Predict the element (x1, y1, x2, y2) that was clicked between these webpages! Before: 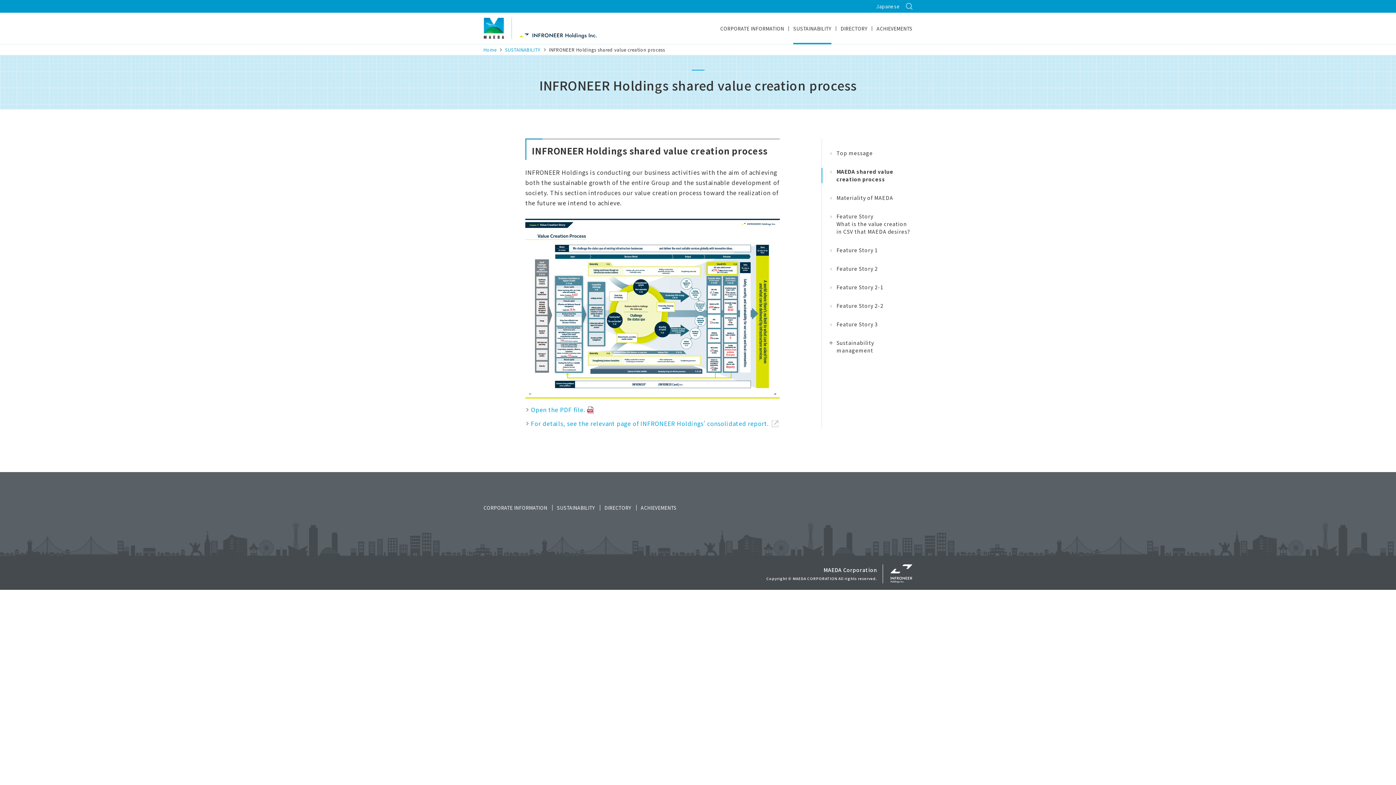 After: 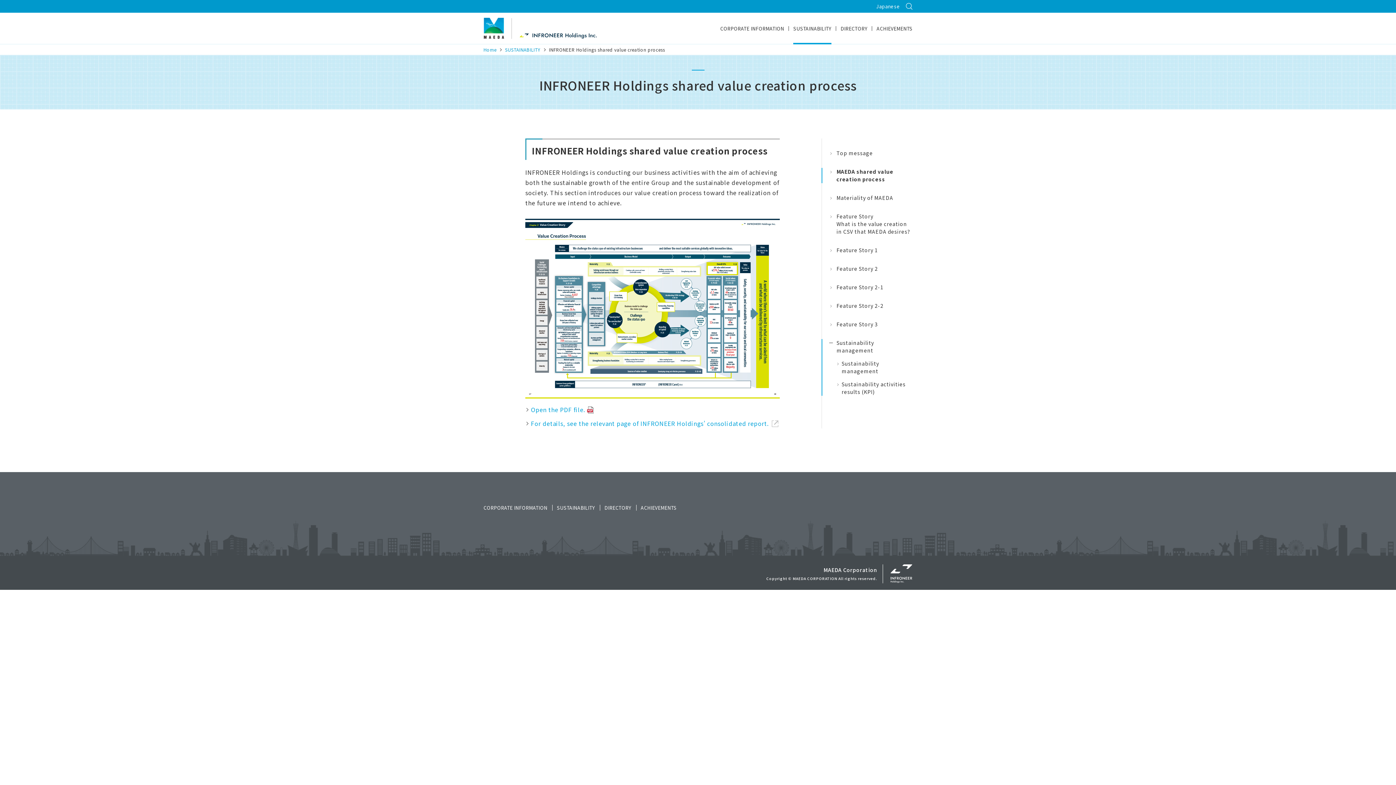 Action: bbox: (829, 341, 833, 344)